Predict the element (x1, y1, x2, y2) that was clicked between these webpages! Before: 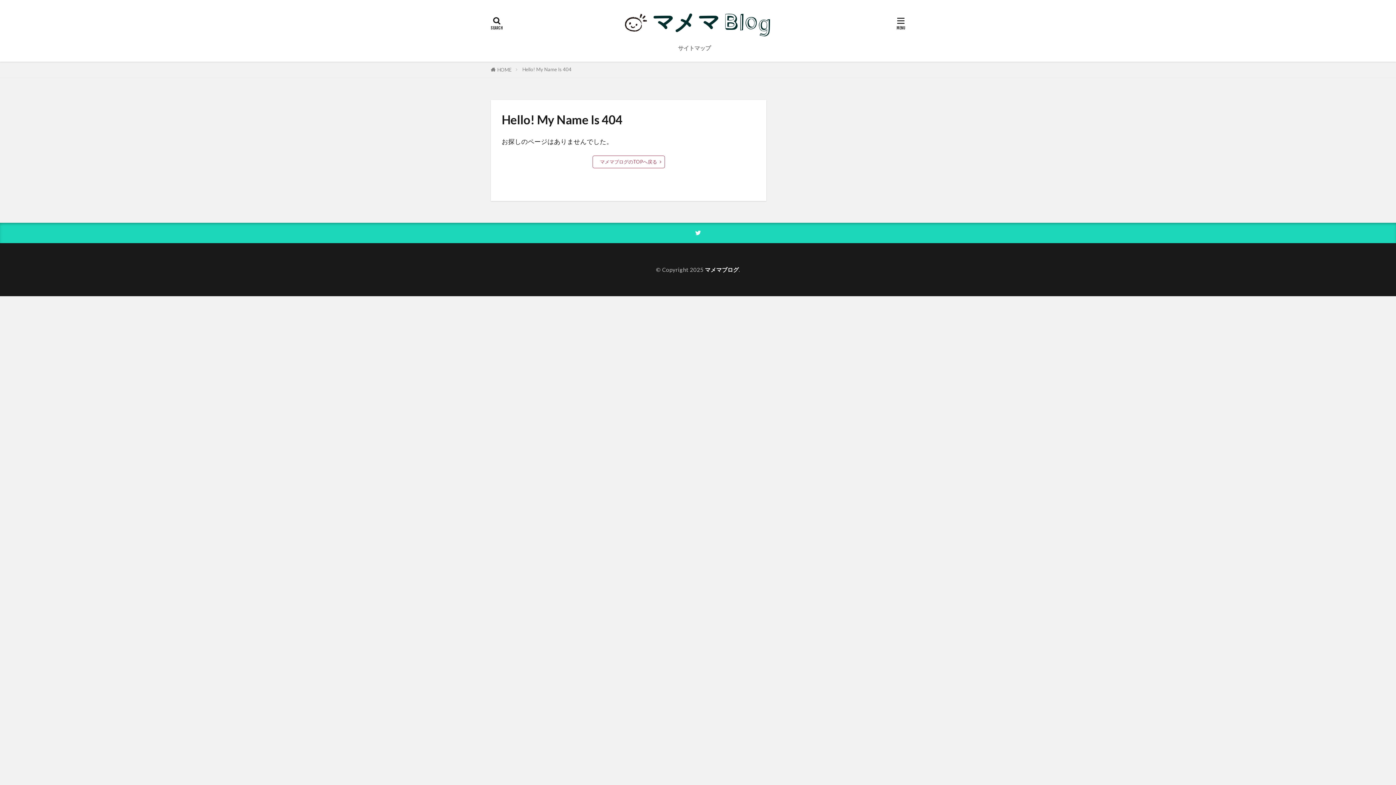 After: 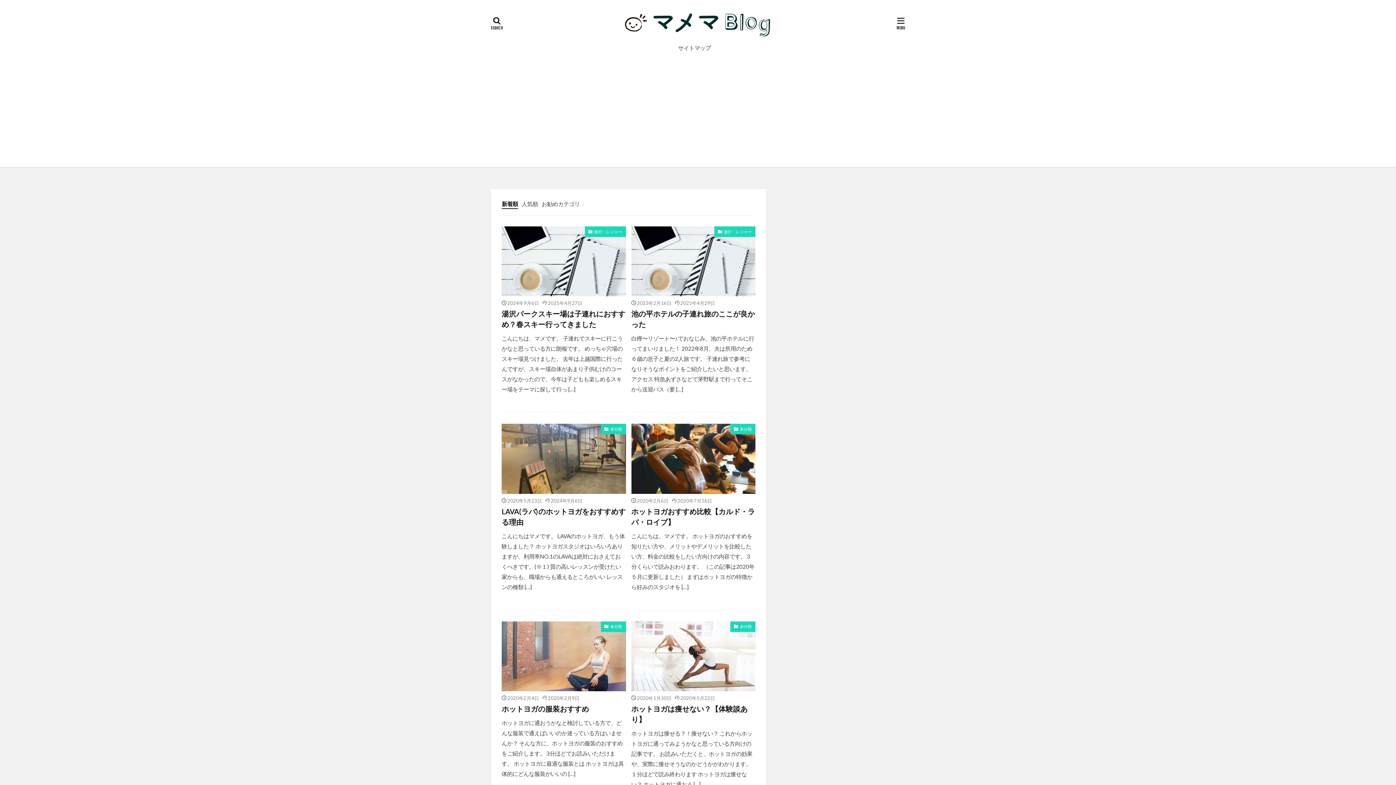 Action: label: マメマブログのTOPへ戻る bbox: (592, 155, 664, 168)